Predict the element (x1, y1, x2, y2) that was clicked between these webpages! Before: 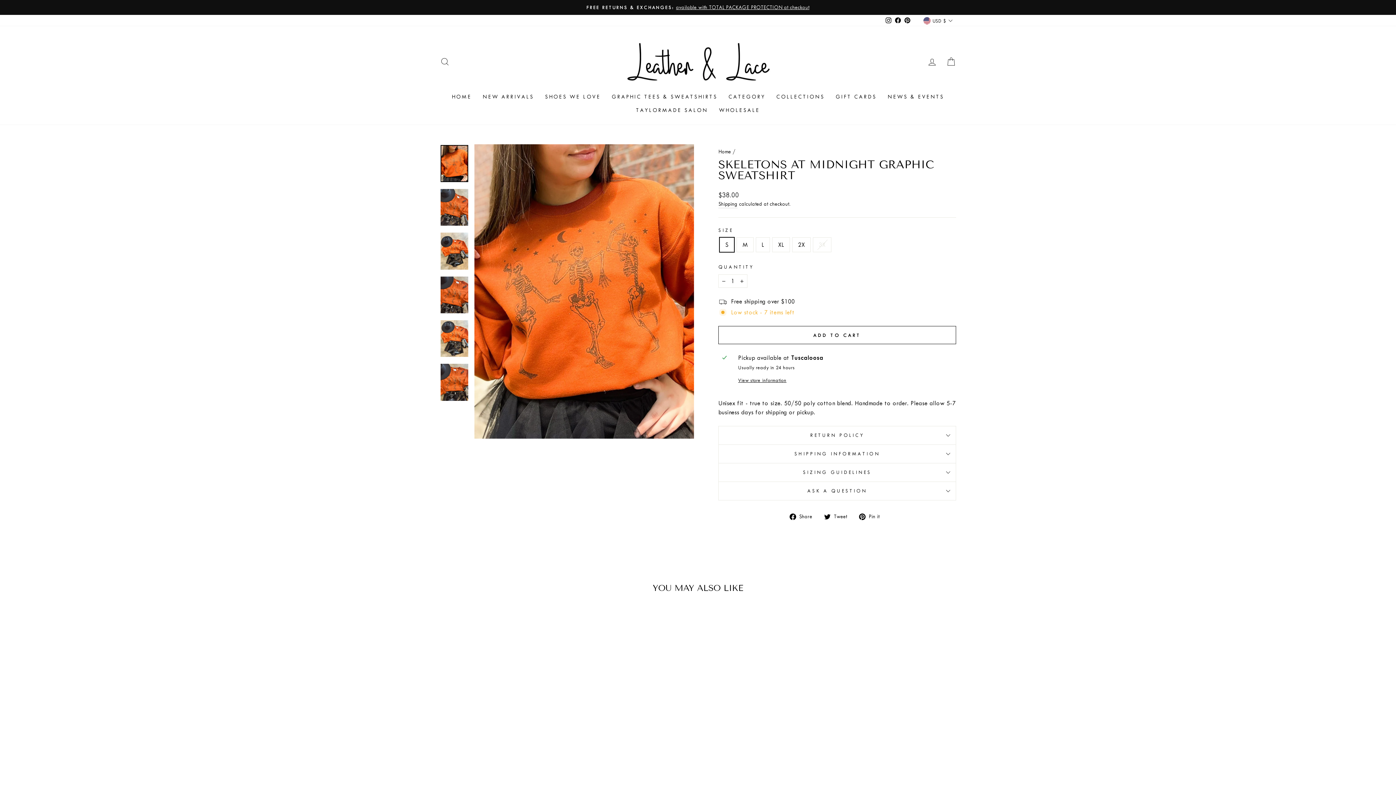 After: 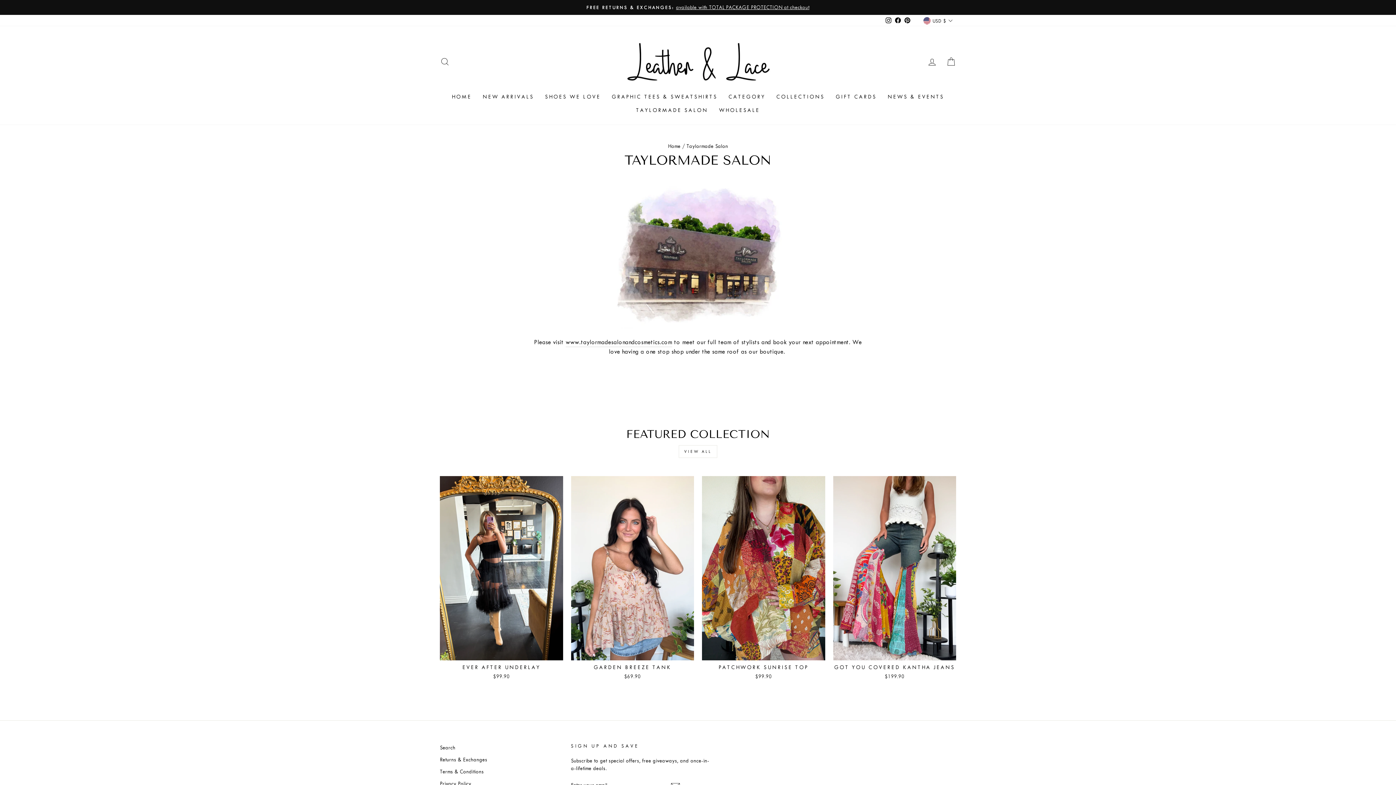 Action: label: TAYLORMADE SALON bbox: (630, 103, 713, 117)